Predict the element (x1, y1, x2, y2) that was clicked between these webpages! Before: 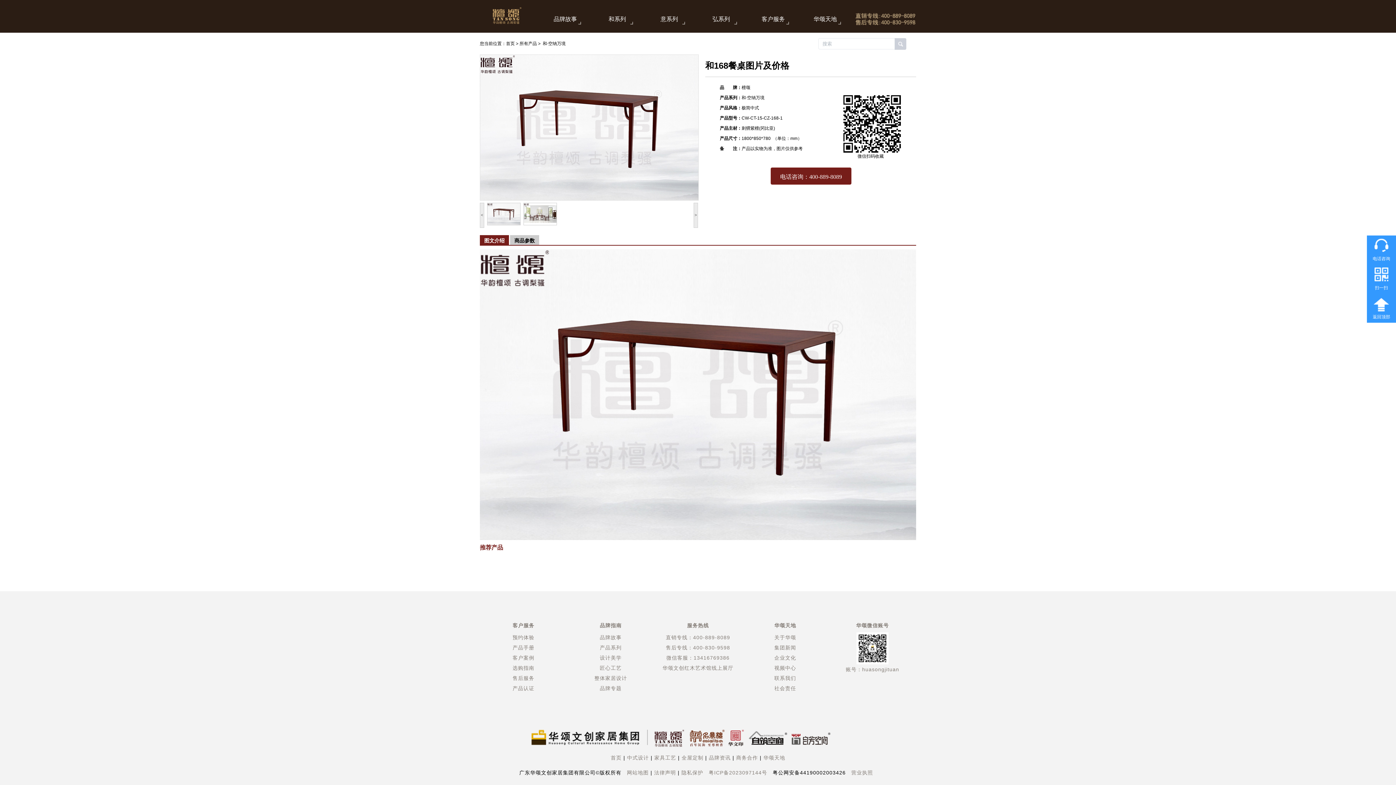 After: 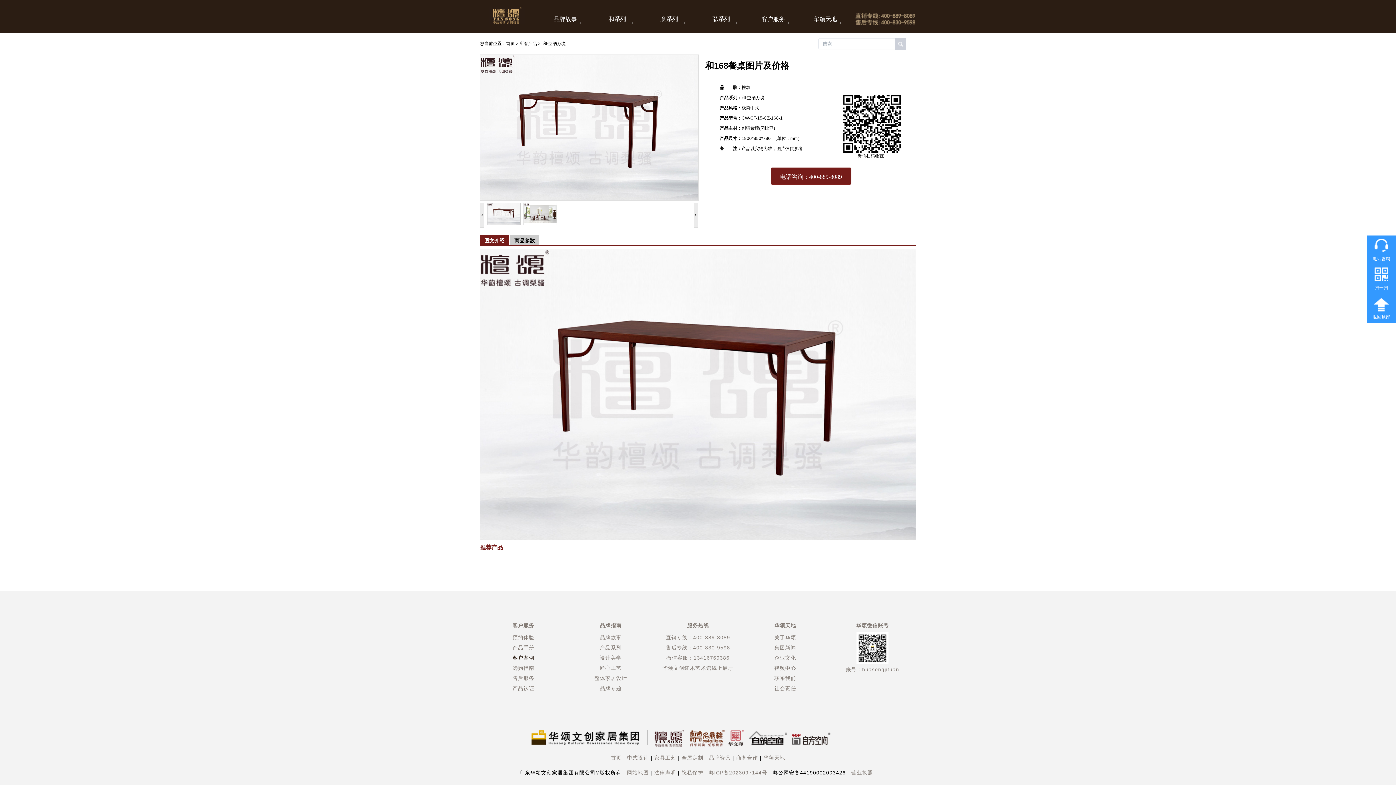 Action: label: 客户案例 bbox: (512, 655, 534, 661)